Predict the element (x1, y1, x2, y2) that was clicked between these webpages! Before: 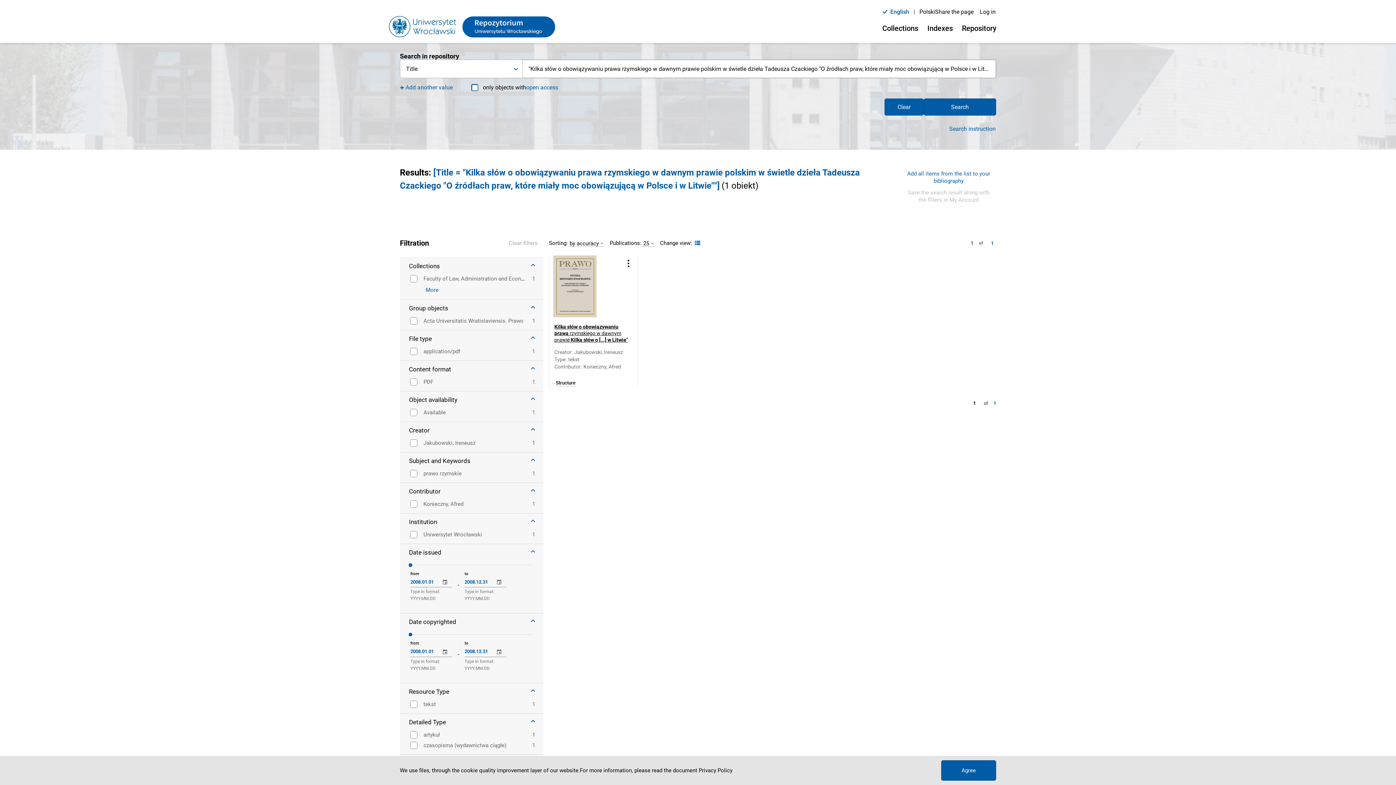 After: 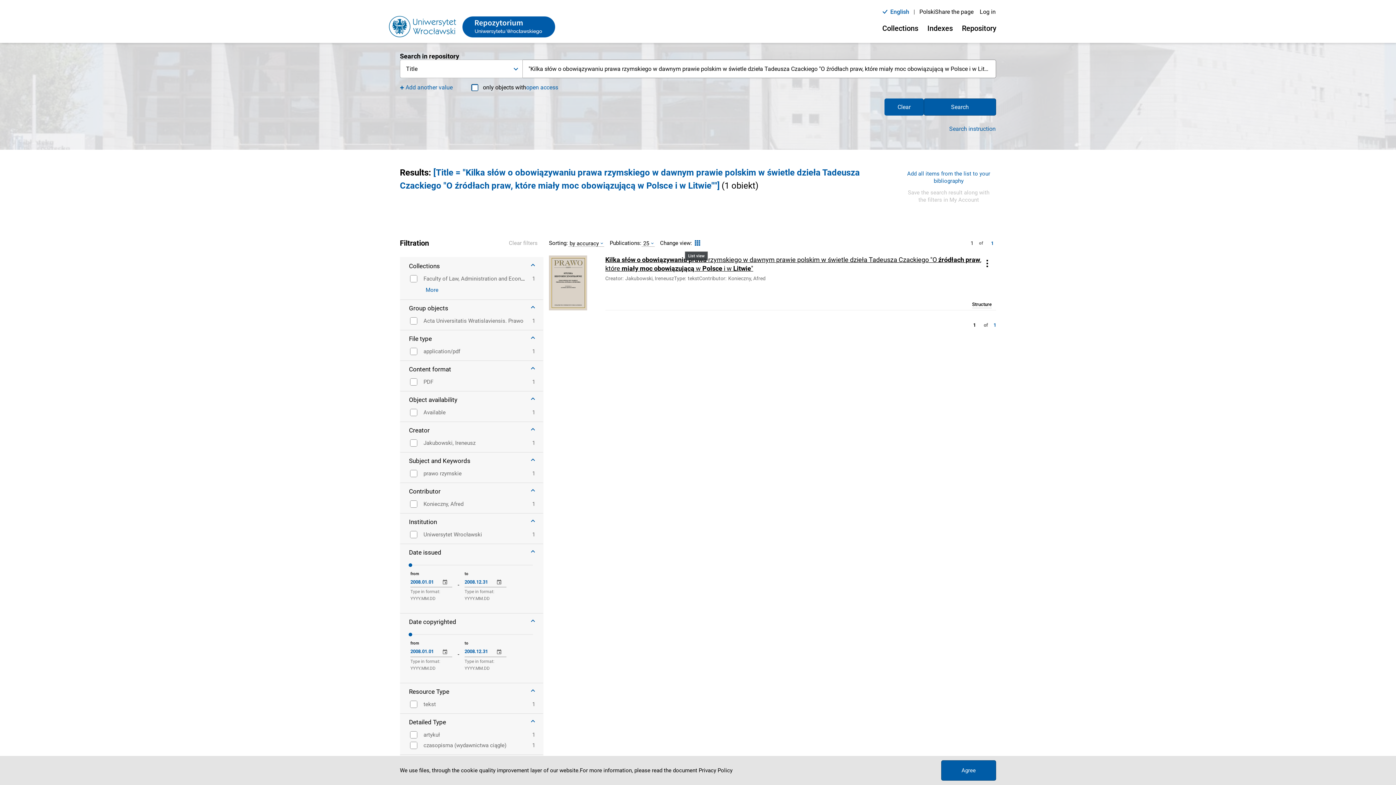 Action: label: List view bbox: (690, 239, 702, 248)